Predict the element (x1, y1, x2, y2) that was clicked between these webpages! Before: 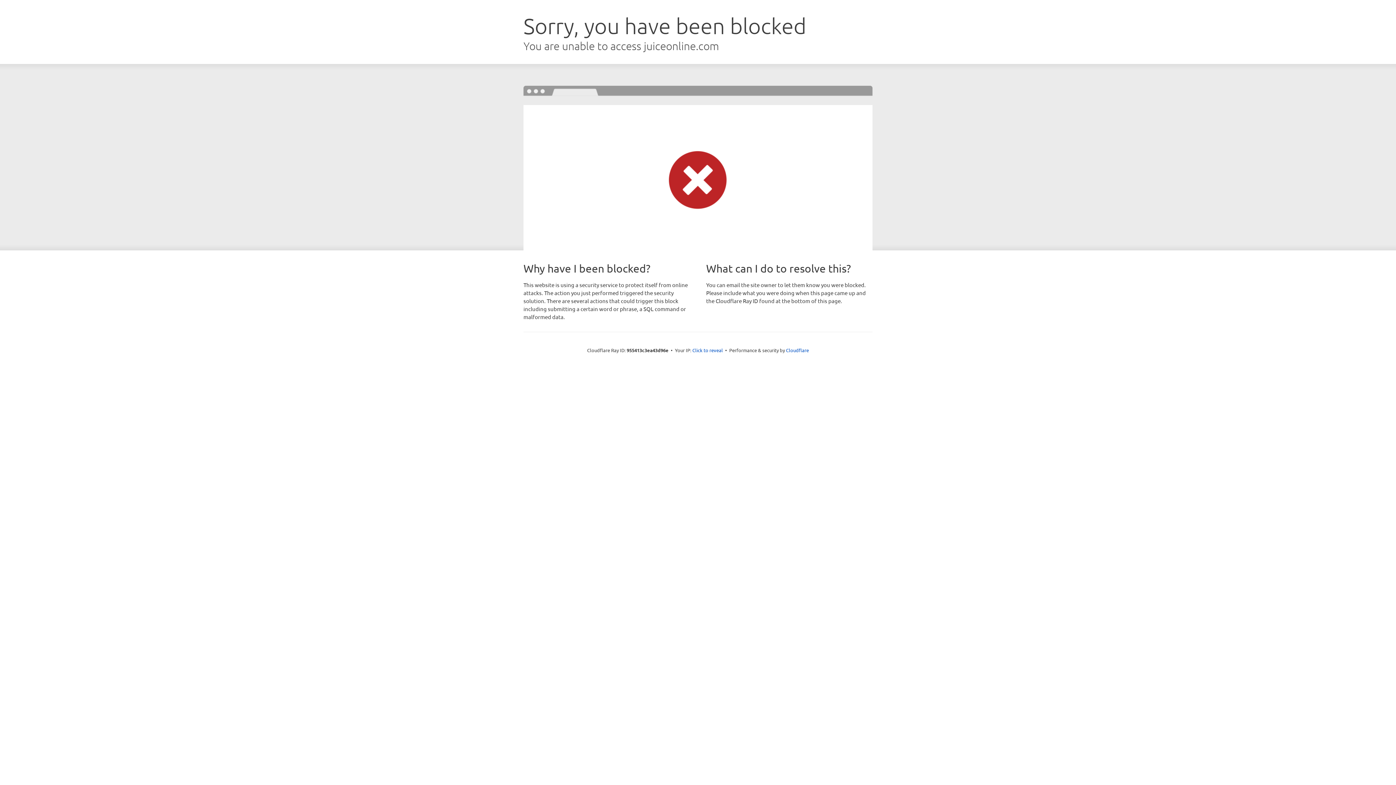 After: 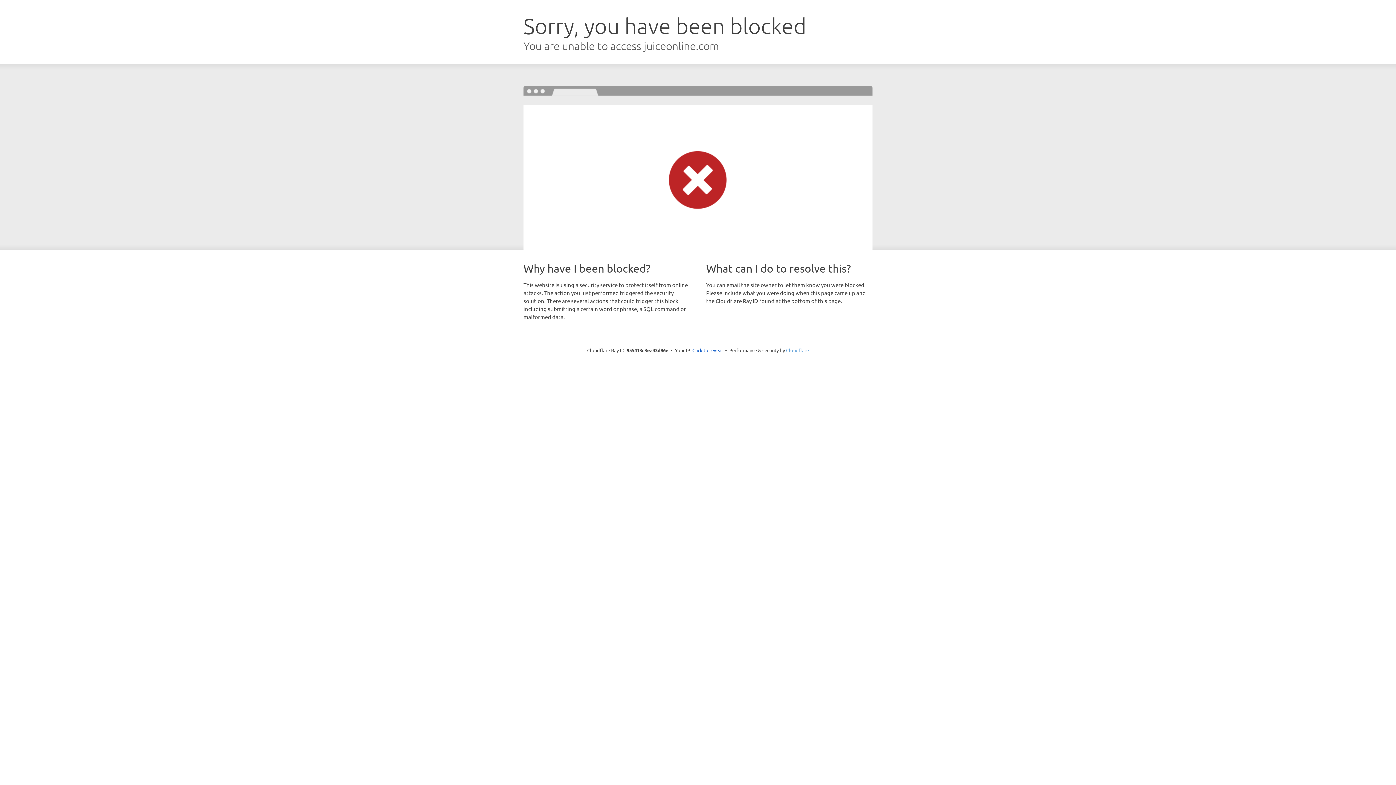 Action: label: Cloudflare bbox: (786, 347, 809, 353)